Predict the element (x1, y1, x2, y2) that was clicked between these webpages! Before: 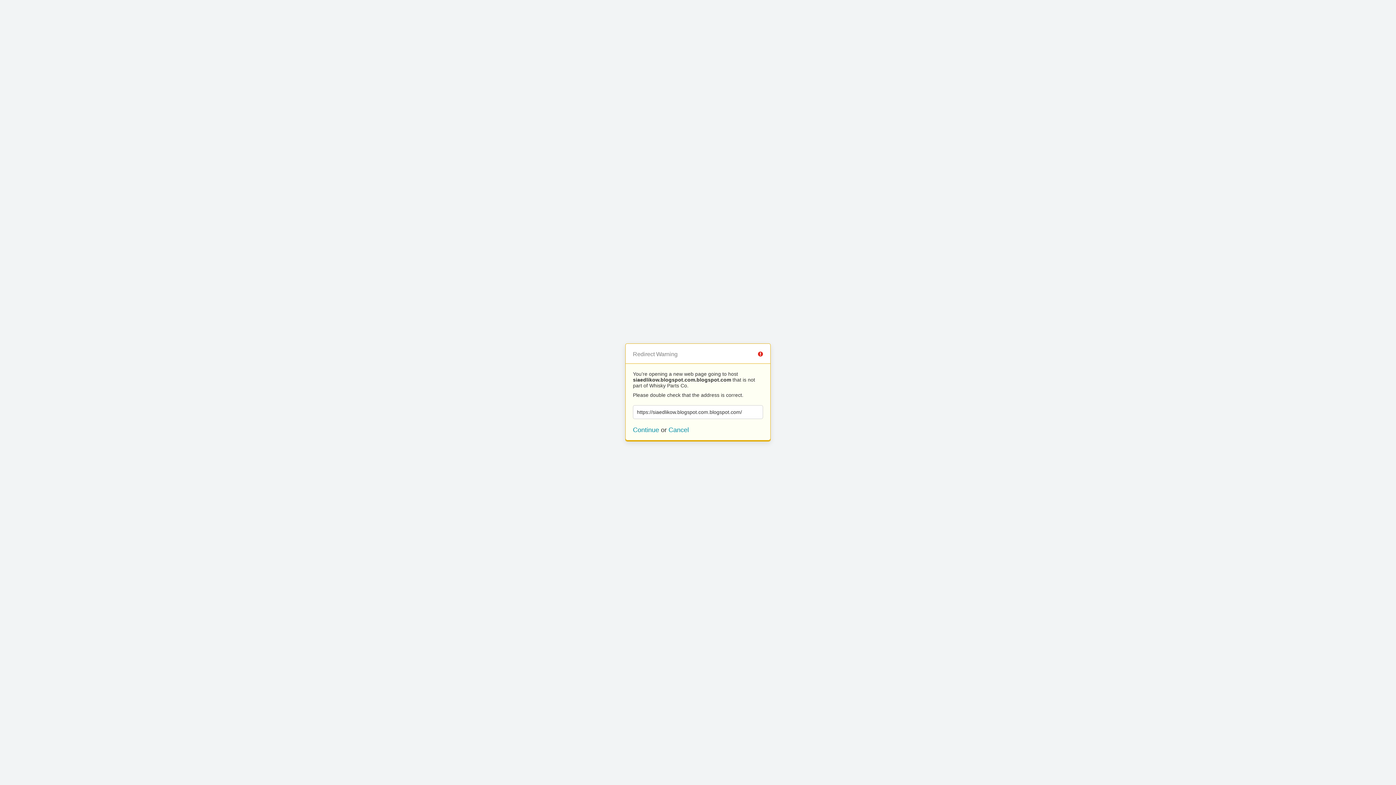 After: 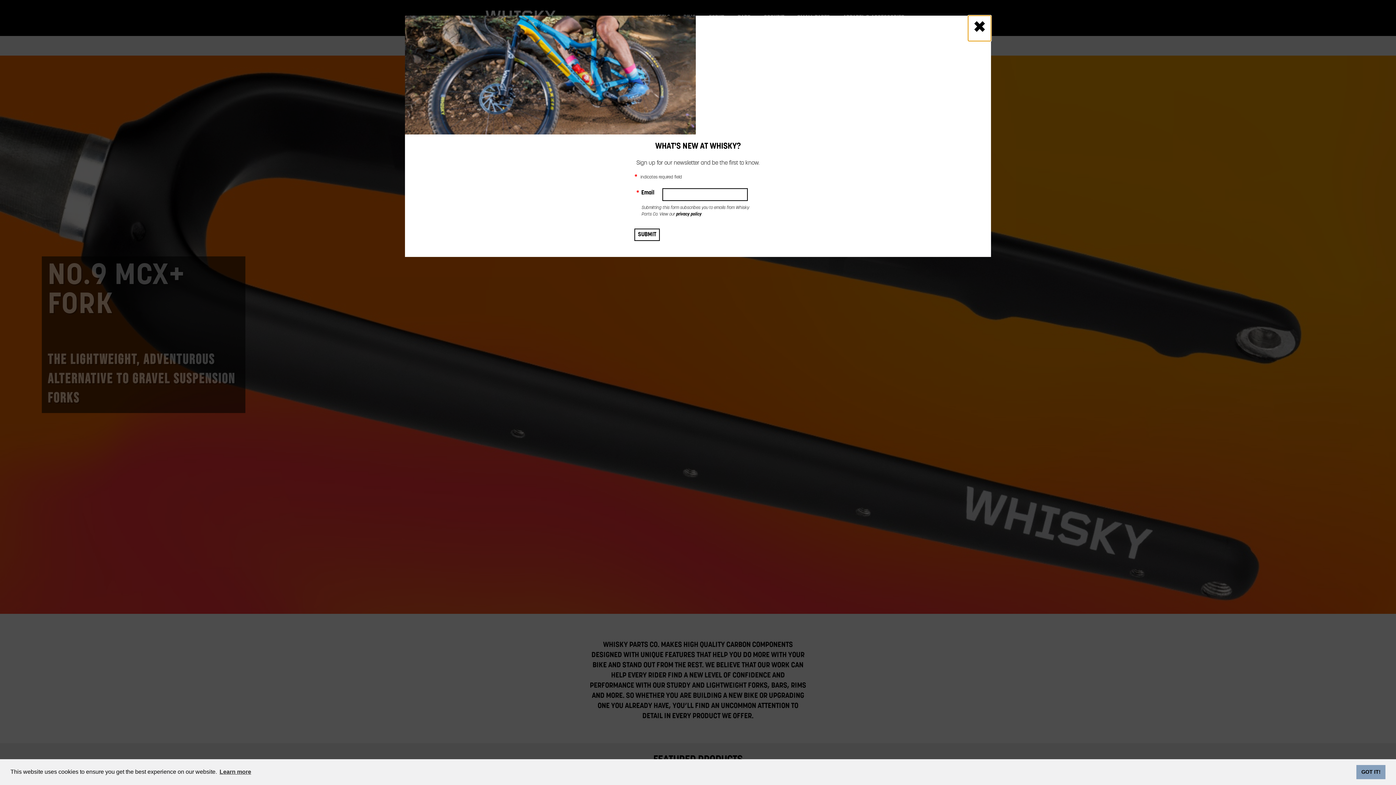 Action: label: Cancel bbox: (668, 426, 689, 433)